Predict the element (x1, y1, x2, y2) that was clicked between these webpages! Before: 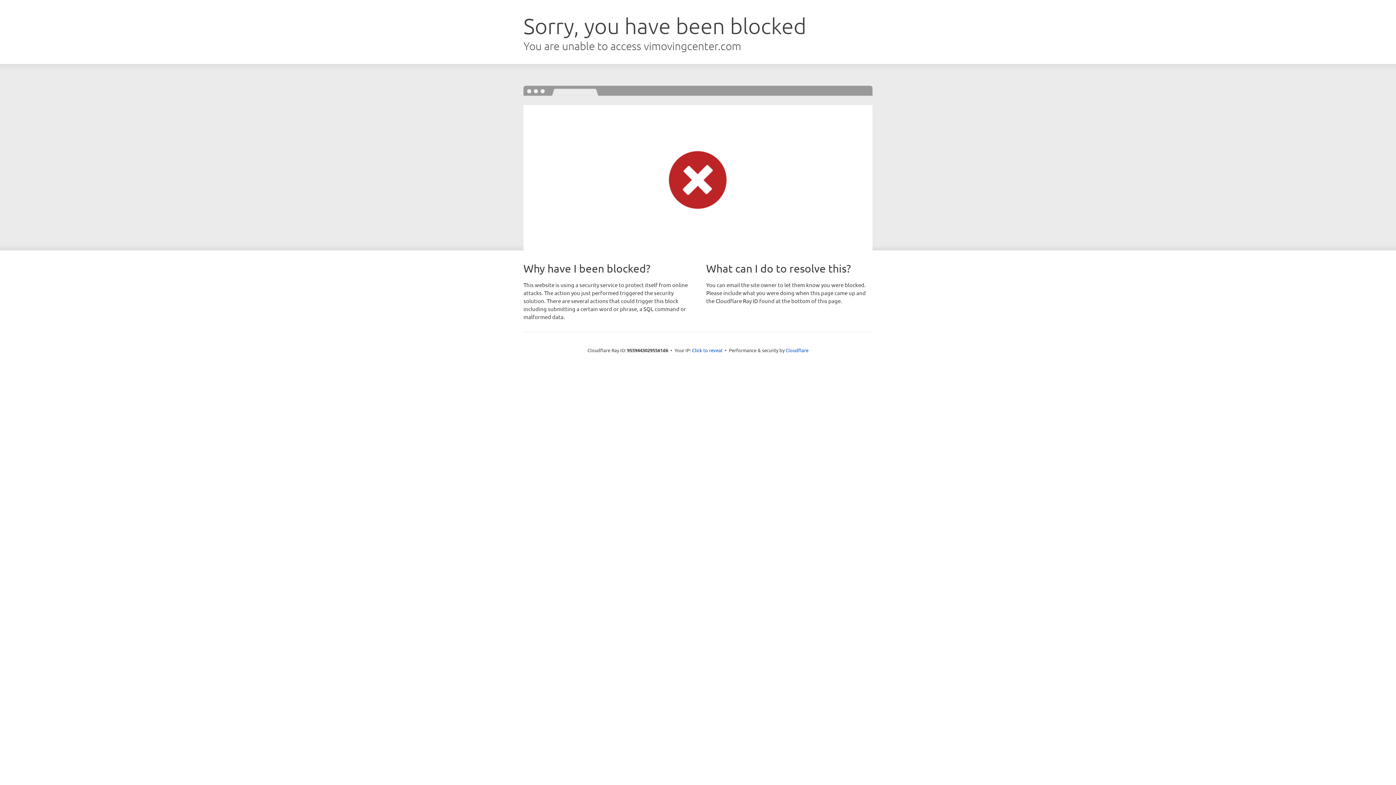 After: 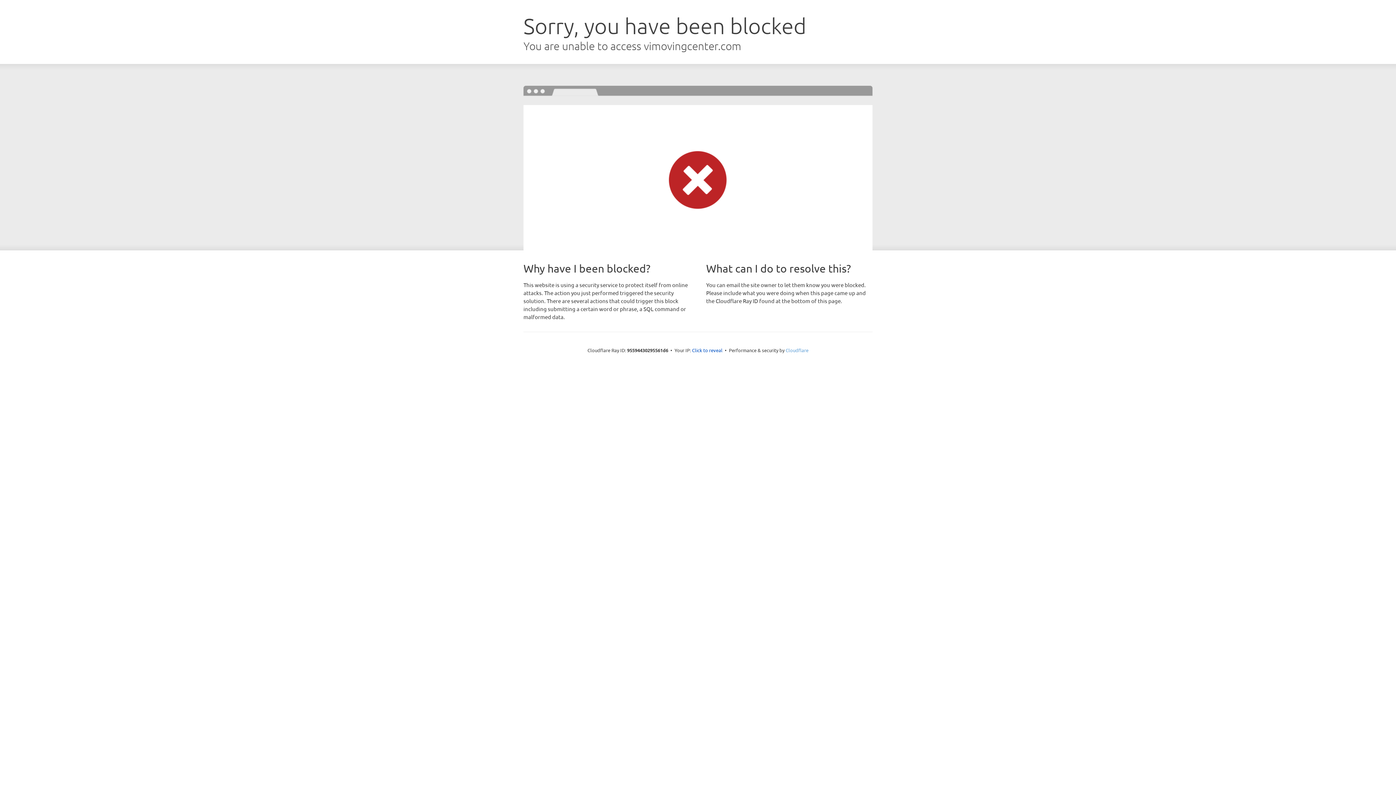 Action: bbox: (785, 347, 808, 353) label: Cloudflare